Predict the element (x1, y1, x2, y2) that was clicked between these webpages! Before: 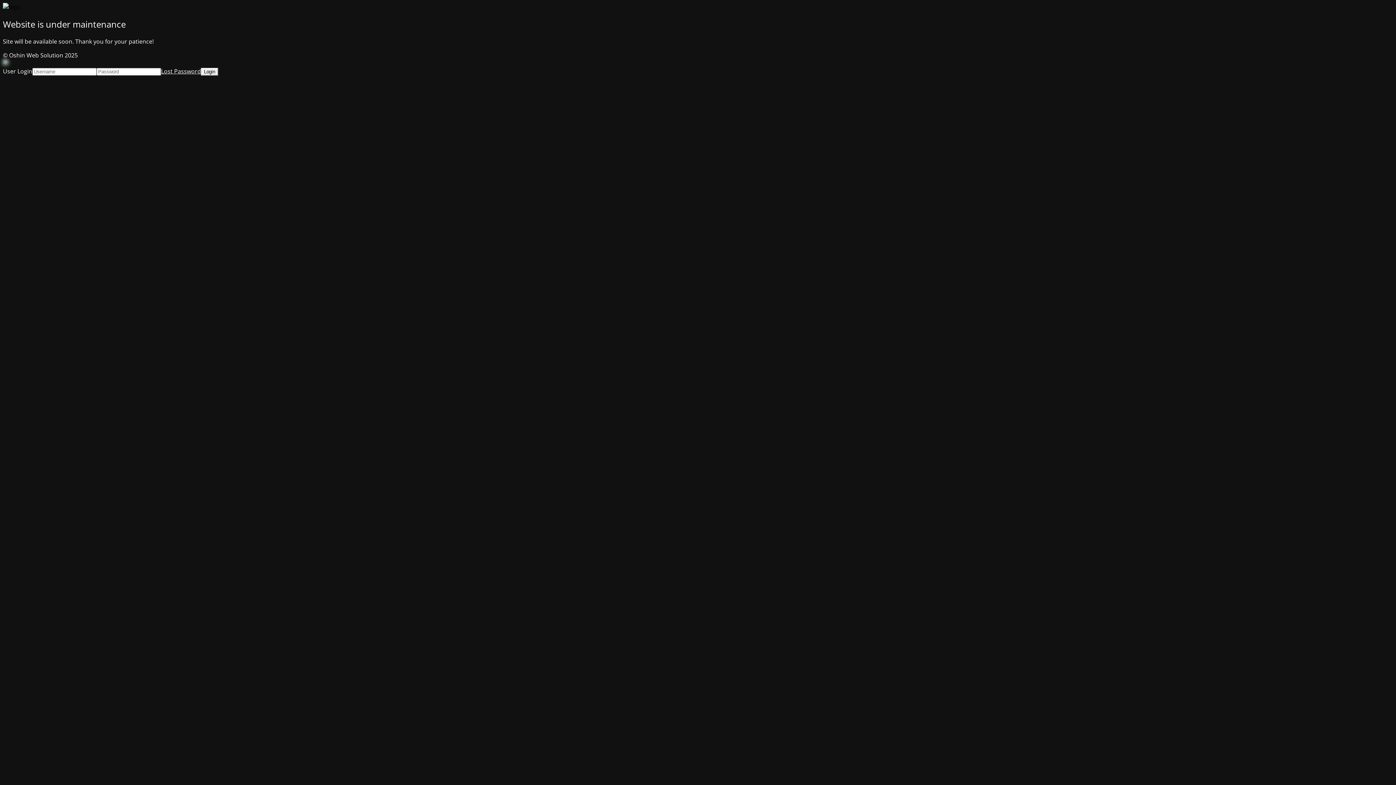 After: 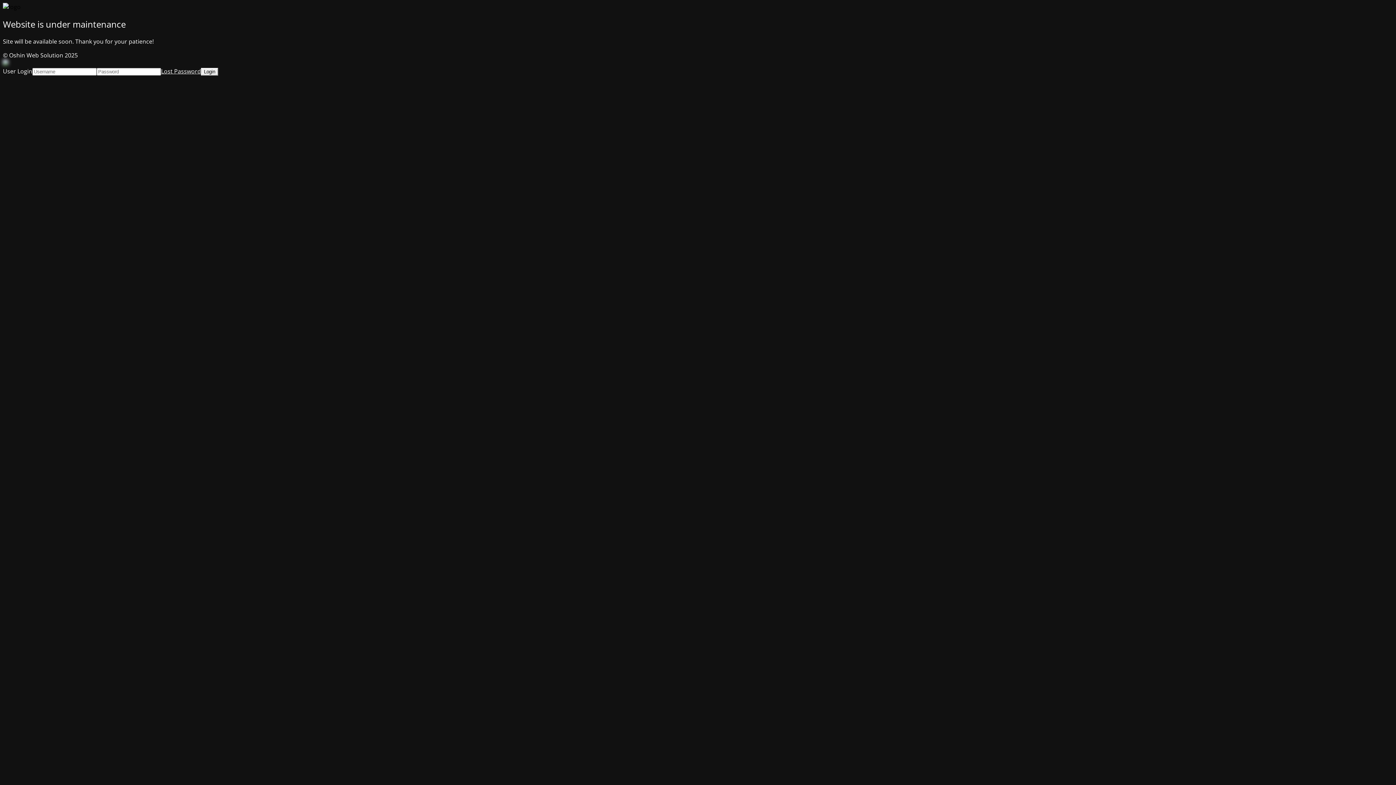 Action: label: Lost Password bbox: (161, 67, 201, 75)